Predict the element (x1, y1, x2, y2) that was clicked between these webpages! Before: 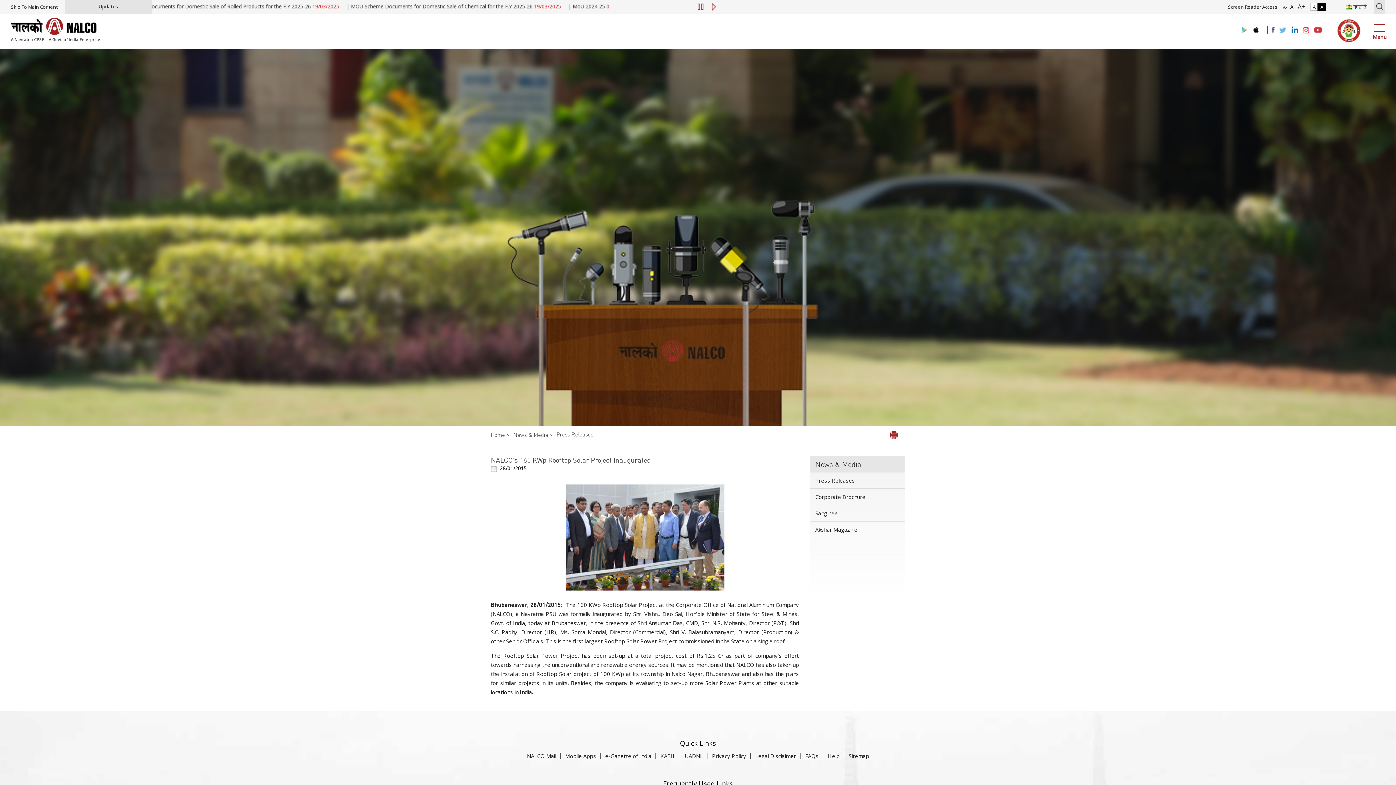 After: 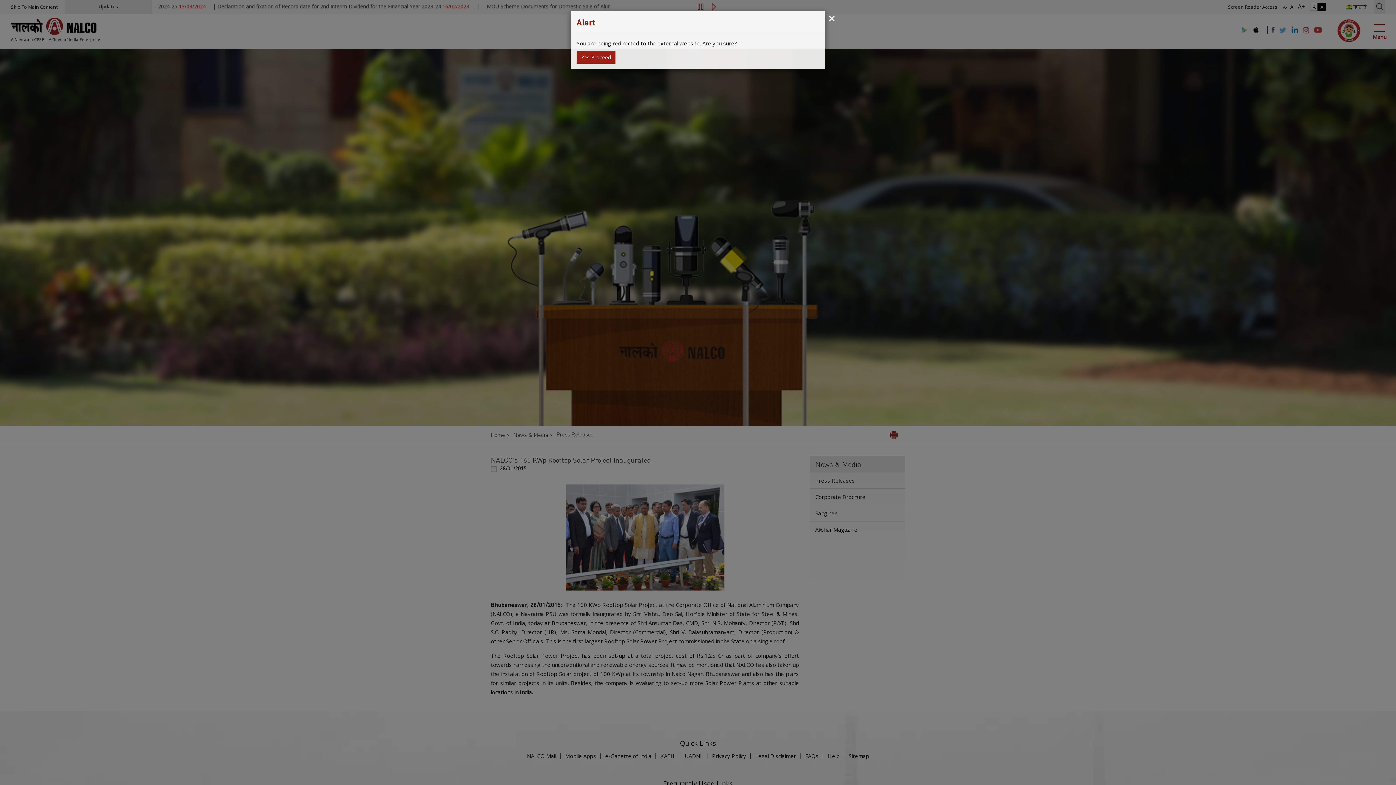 Action: label: https://mail.nalcoindia.co.in/ - External site that opens in a new window. Please note that NALCO cannot be held responsible for external websites content & privacy policies. bbox: (527, 752, 556, 759)